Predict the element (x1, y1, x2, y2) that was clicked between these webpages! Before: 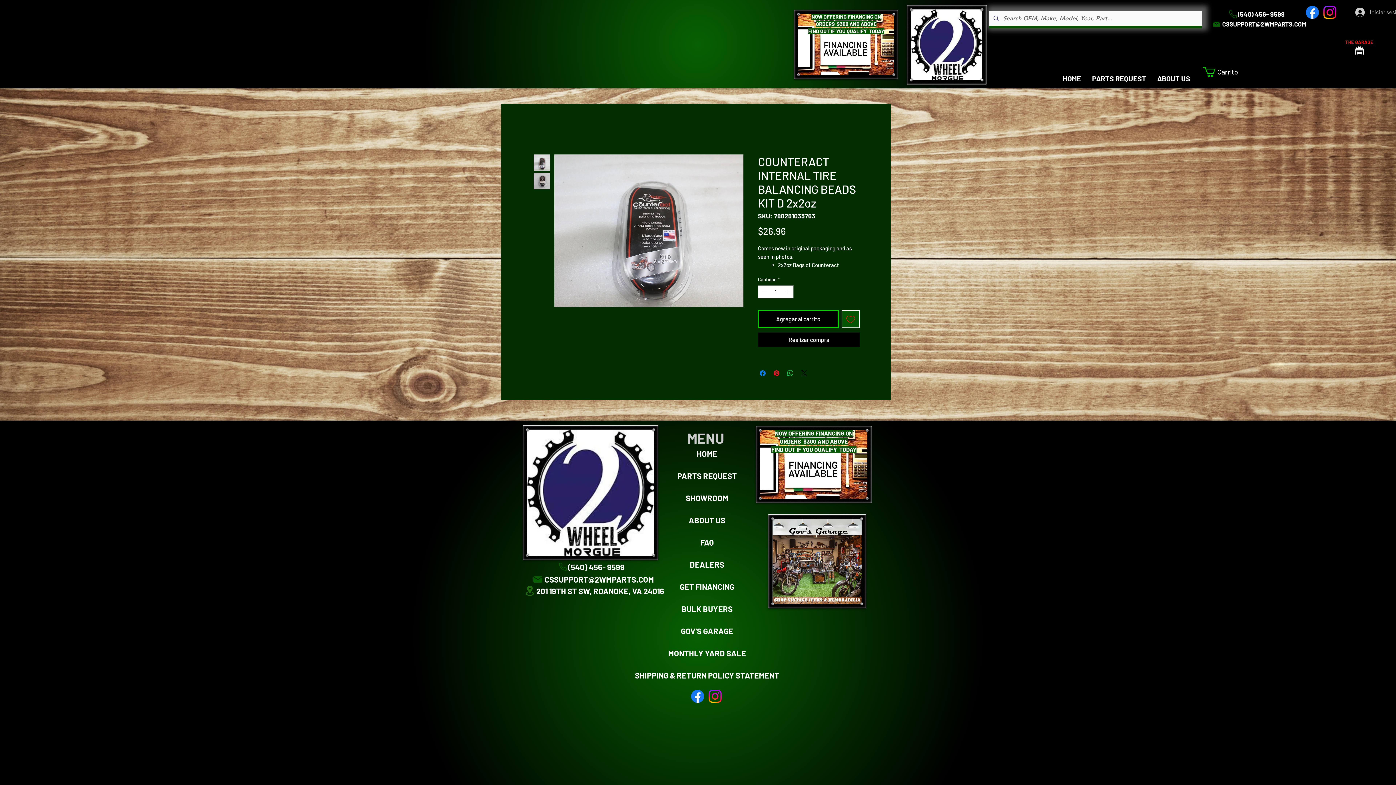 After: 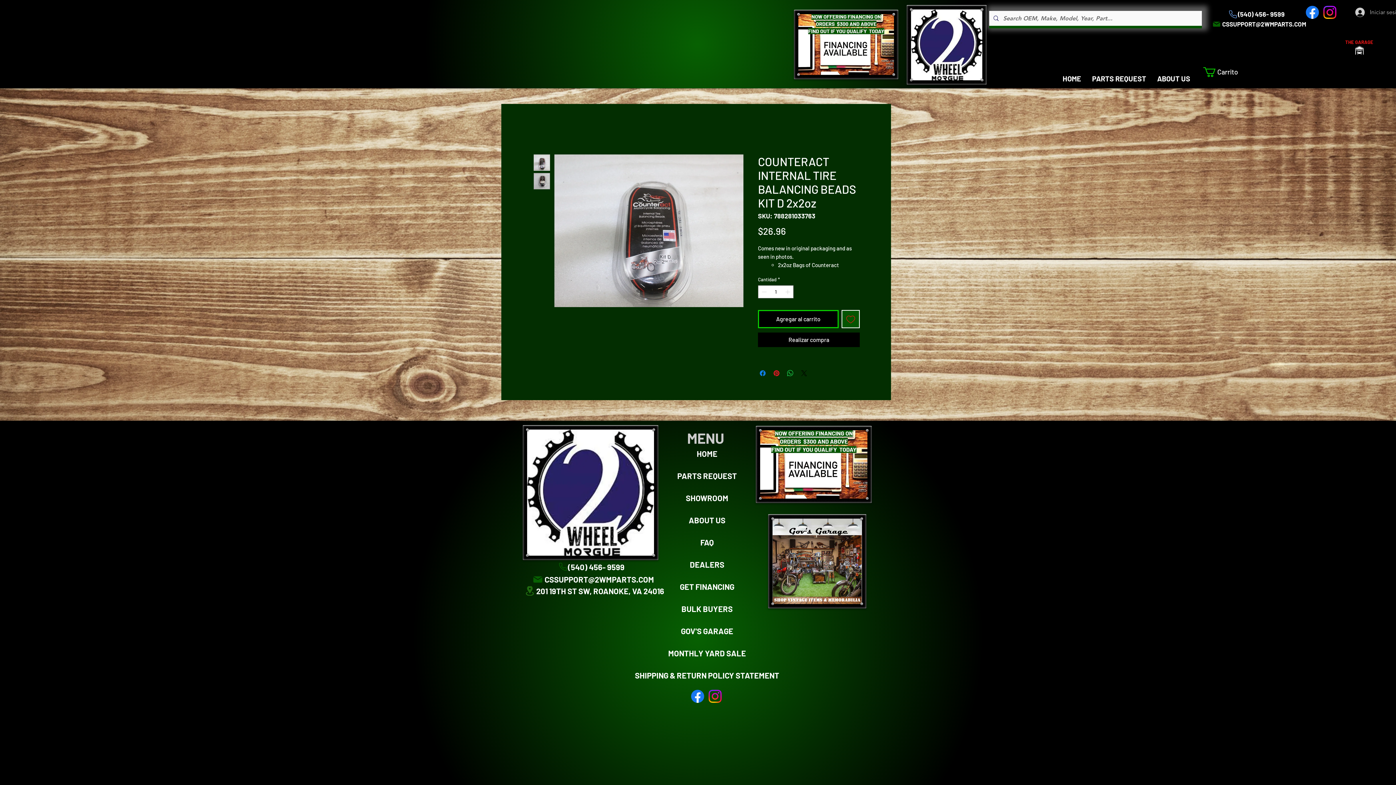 Action: bbox: (1227, 9, 1285, 18) label: (540) 456- 9599